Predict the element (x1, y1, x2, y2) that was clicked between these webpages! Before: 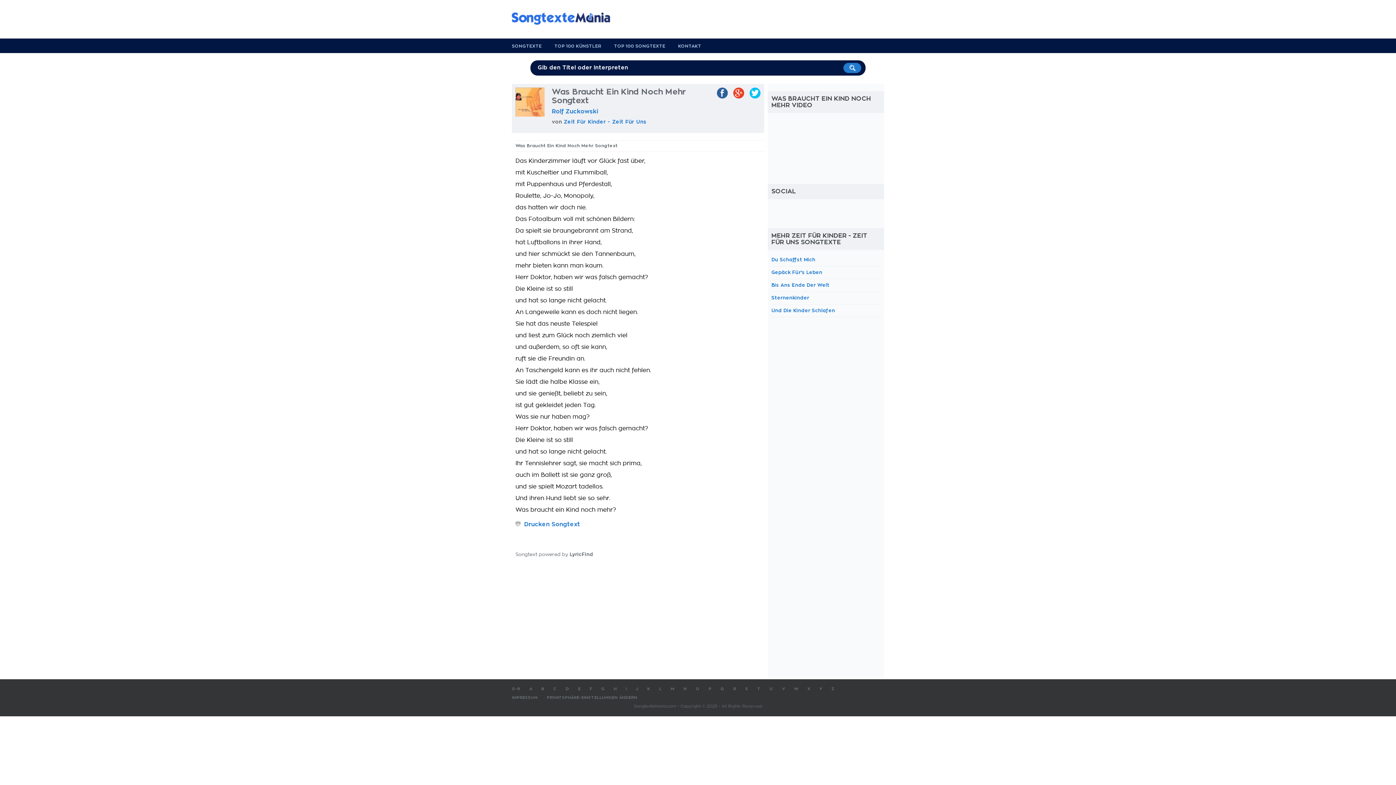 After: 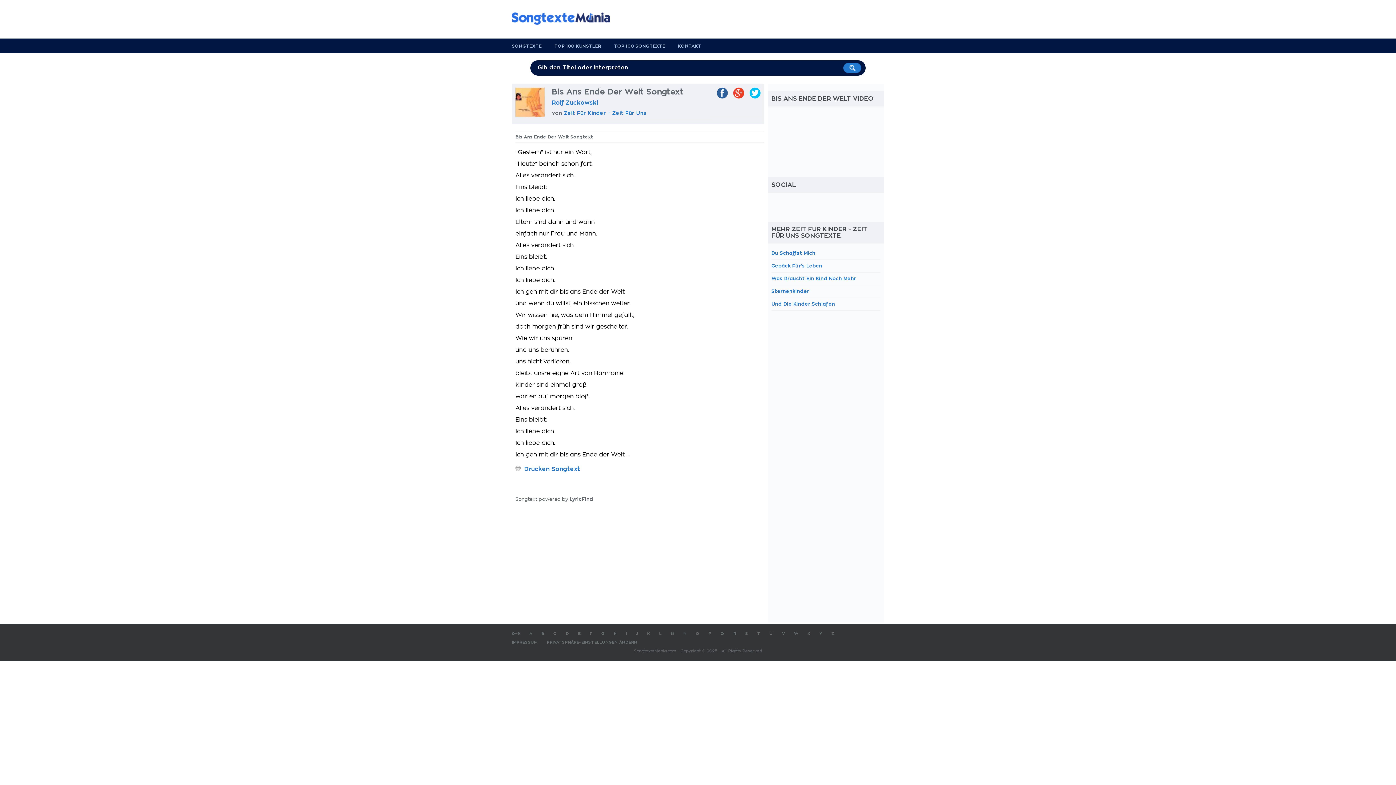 Action: bbox: (771, 282, 829, 287) label: Bis Ans Ende Der Welt